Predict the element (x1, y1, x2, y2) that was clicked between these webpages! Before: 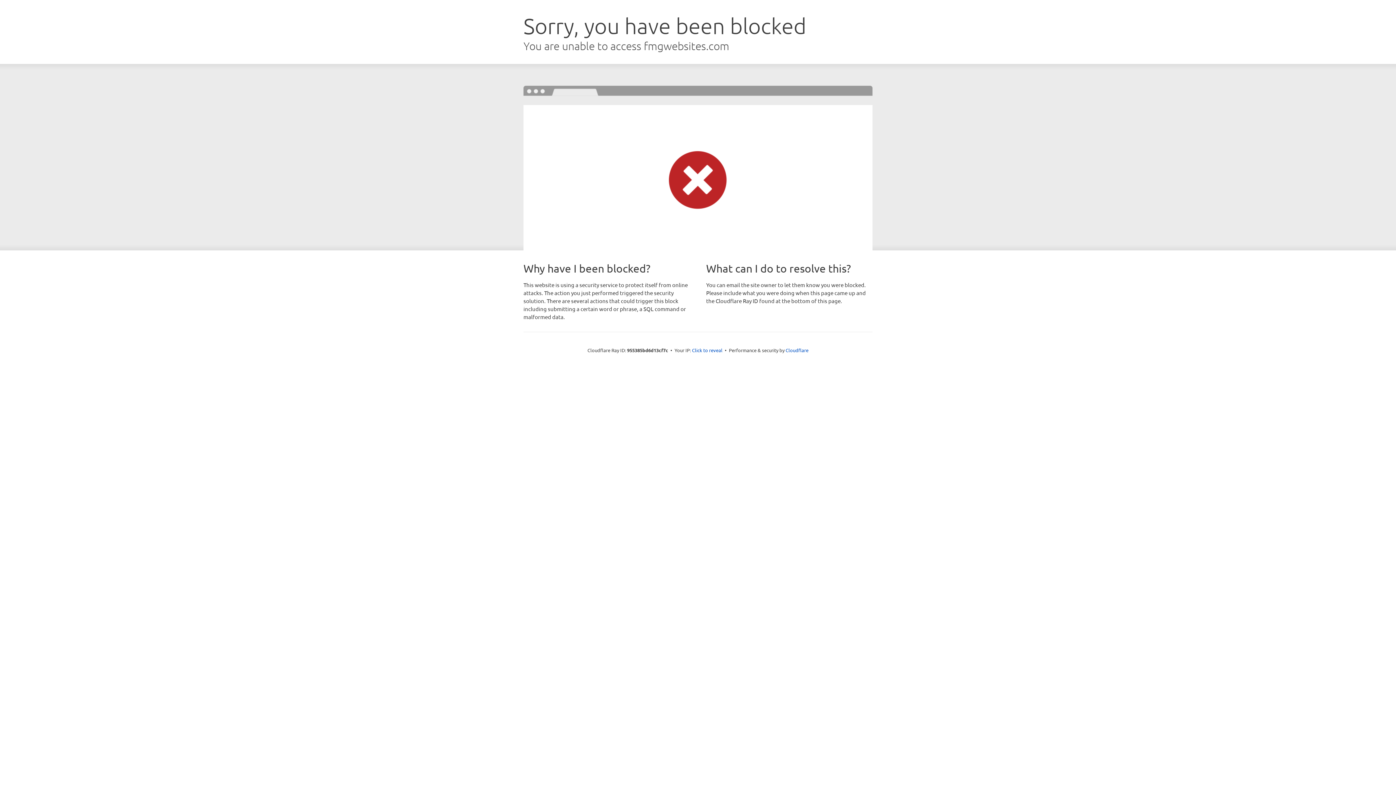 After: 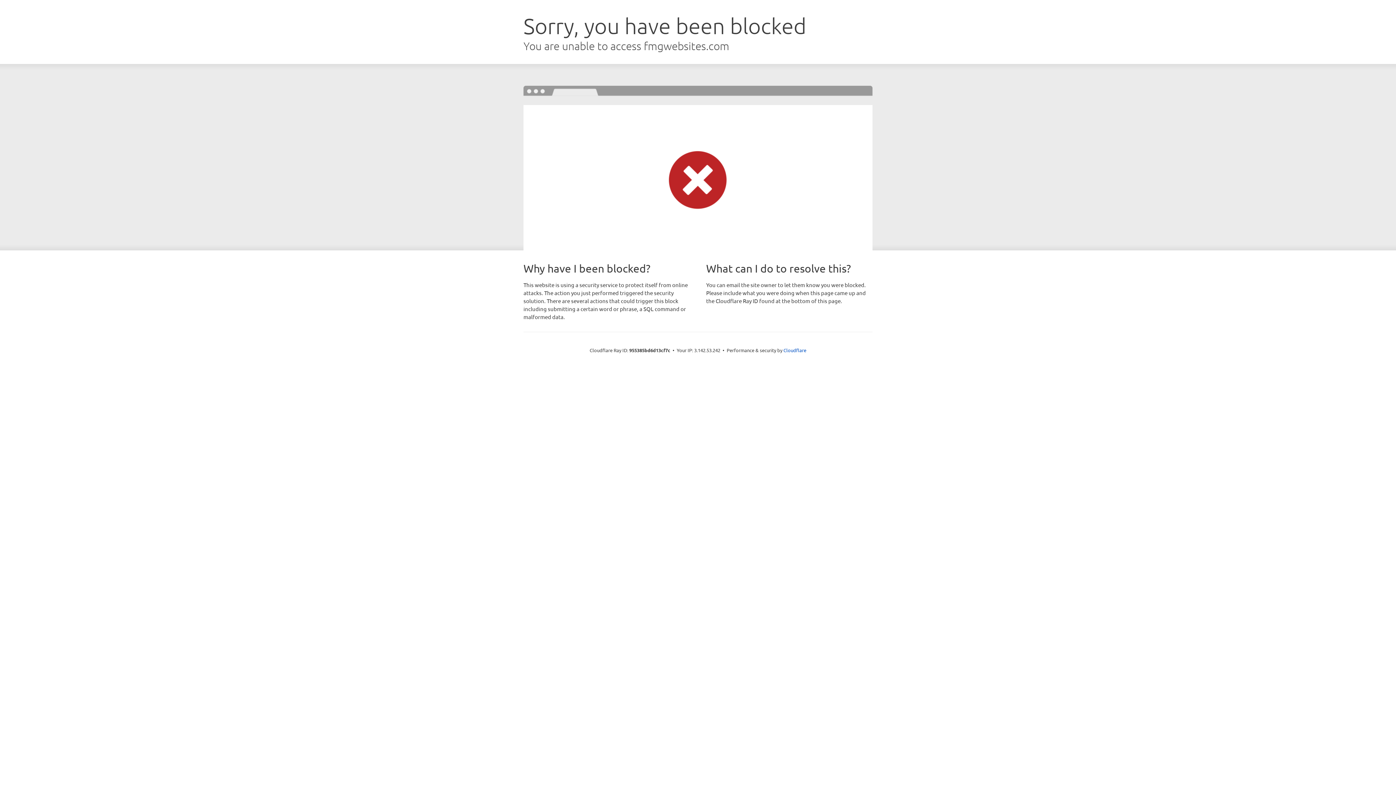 Action: bbox: (692, 346, 722, 353) label: Click to reveal